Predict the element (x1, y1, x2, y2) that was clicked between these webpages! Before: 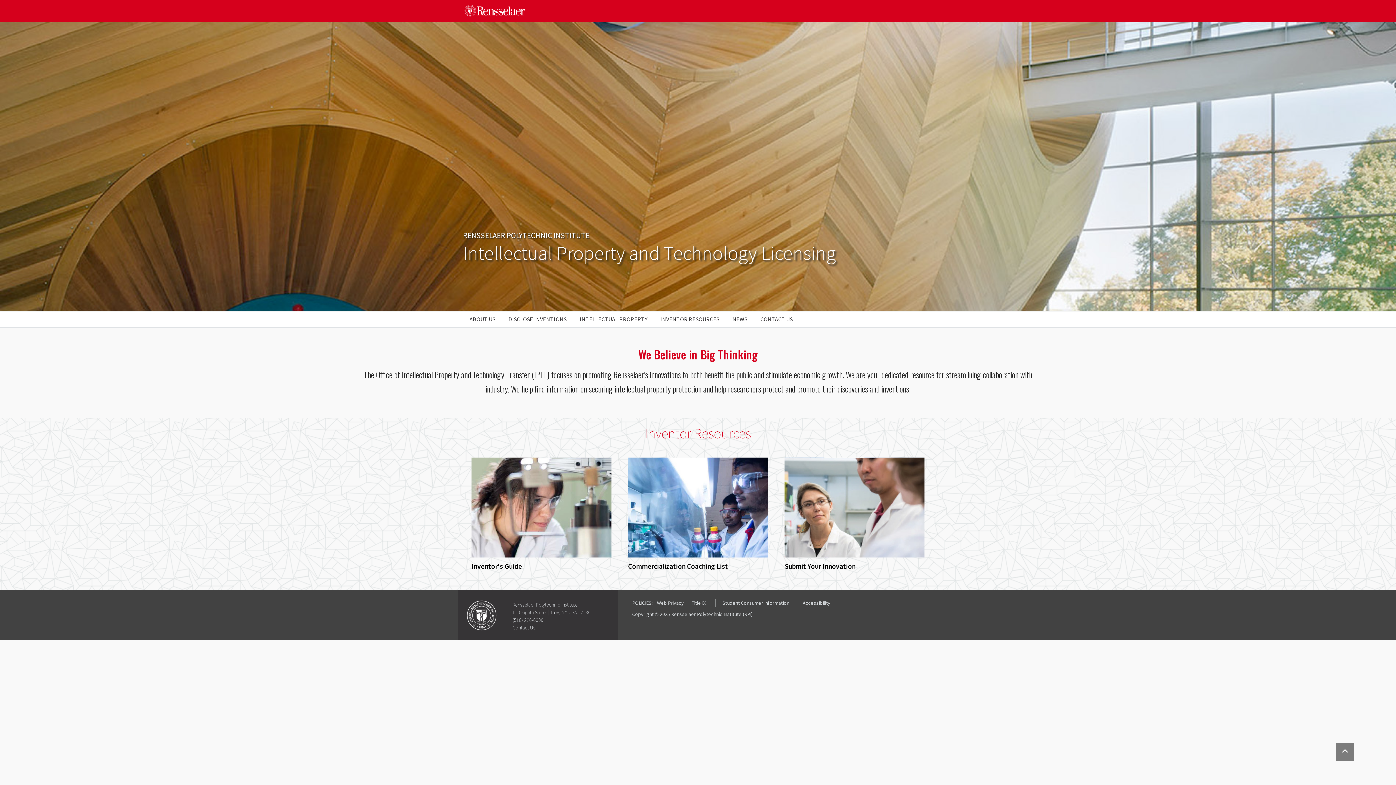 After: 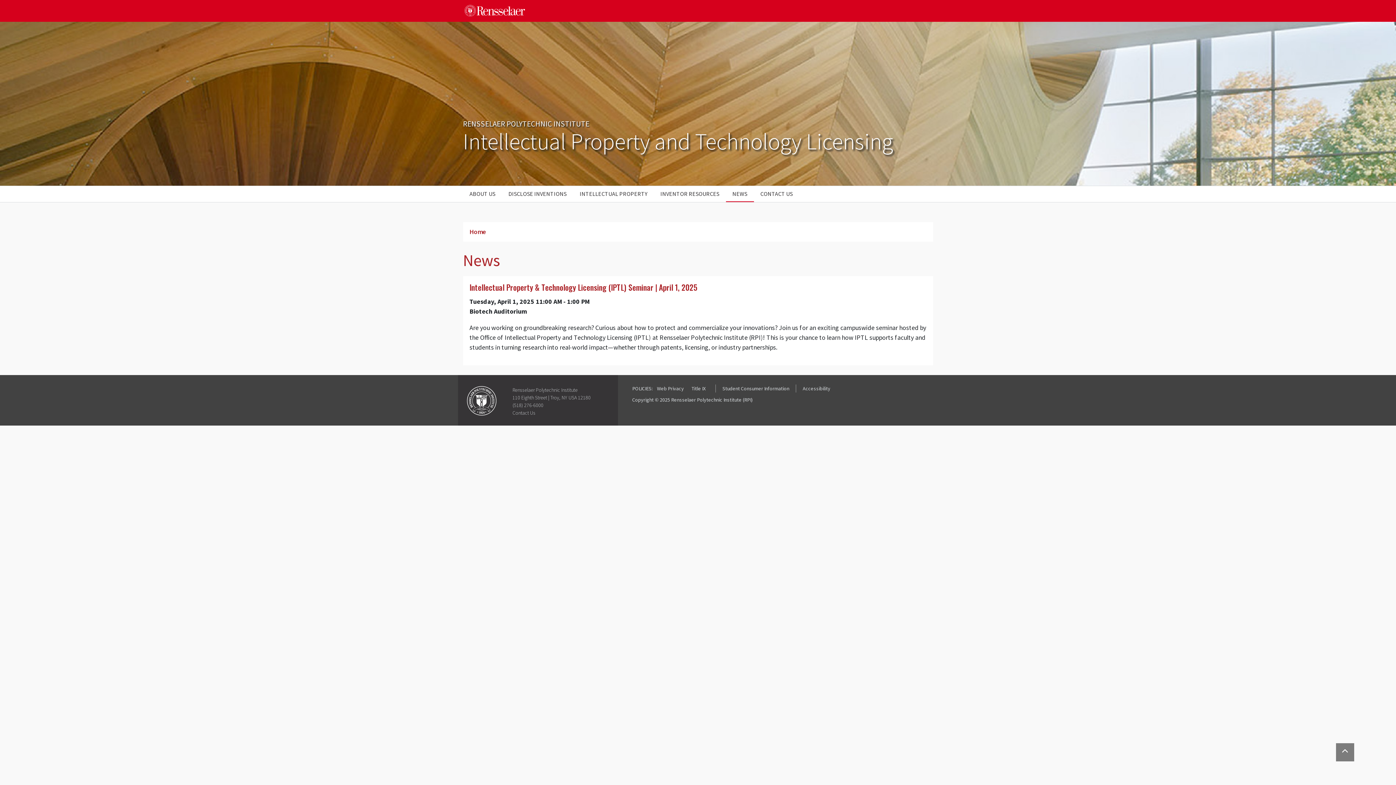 Action: label: NEWS bbox: (726, 311, 754, 327)